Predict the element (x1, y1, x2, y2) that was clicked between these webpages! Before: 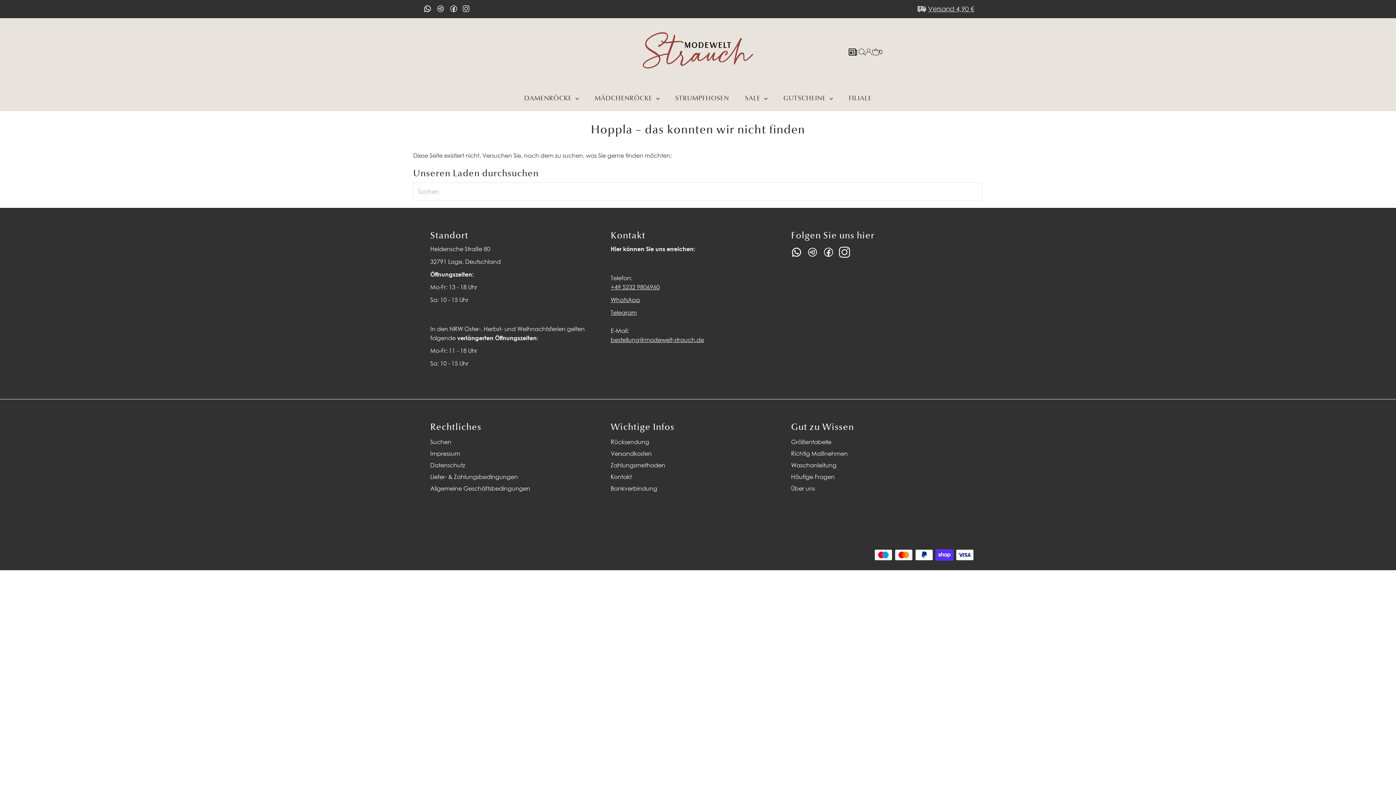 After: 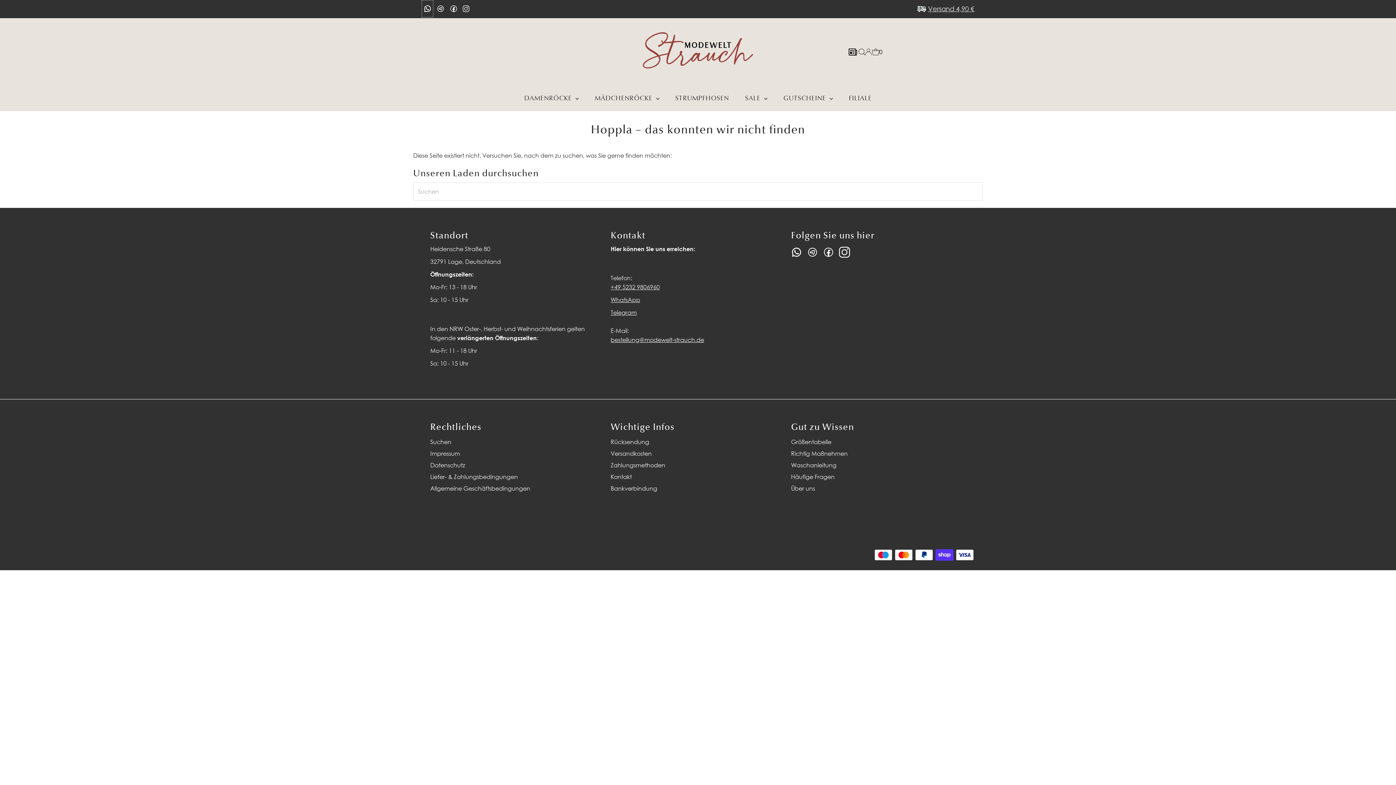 Action: label: Etsy bbox: (421, 0, 433, 17)